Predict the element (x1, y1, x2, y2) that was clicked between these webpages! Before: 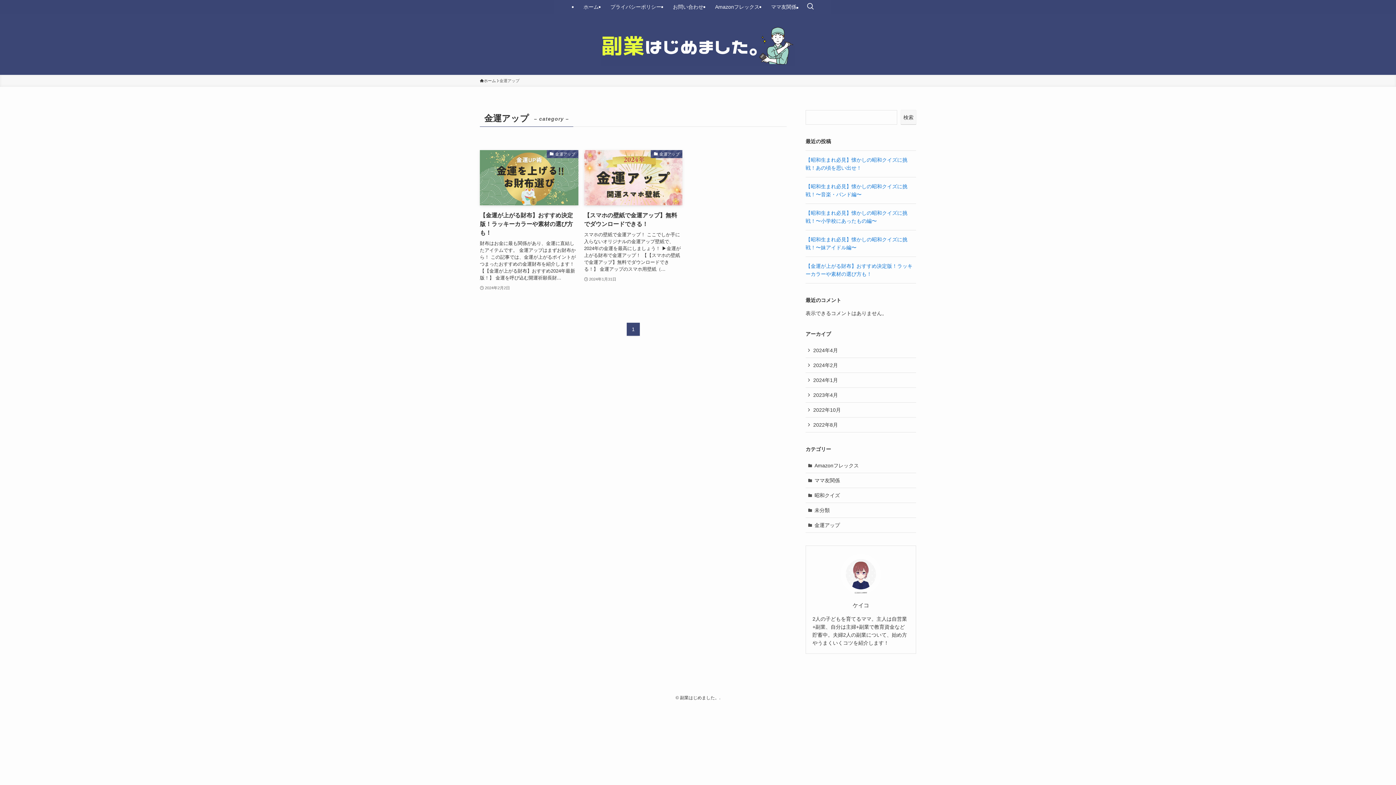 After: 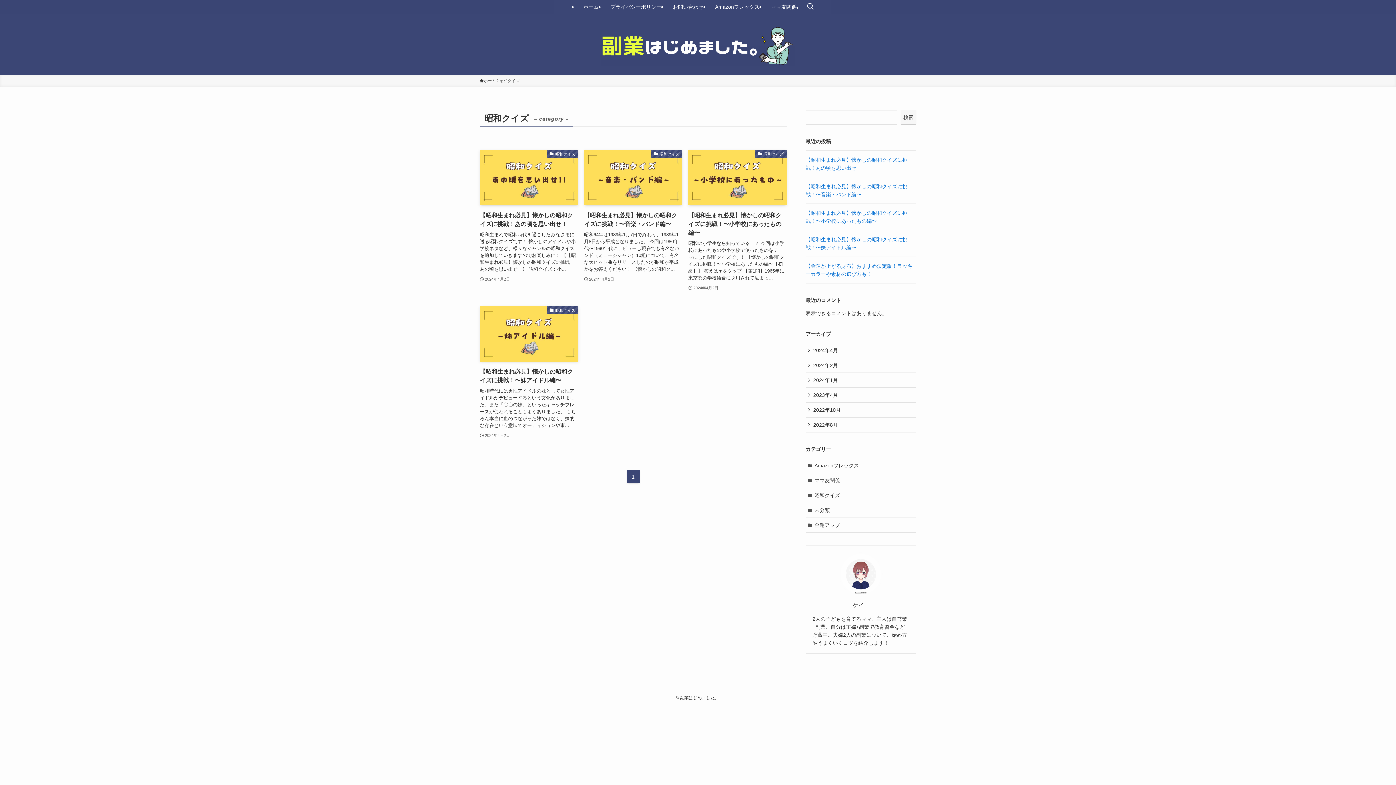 Action: label: 昭和クイズ bbox: (805, 488, 916, 503)